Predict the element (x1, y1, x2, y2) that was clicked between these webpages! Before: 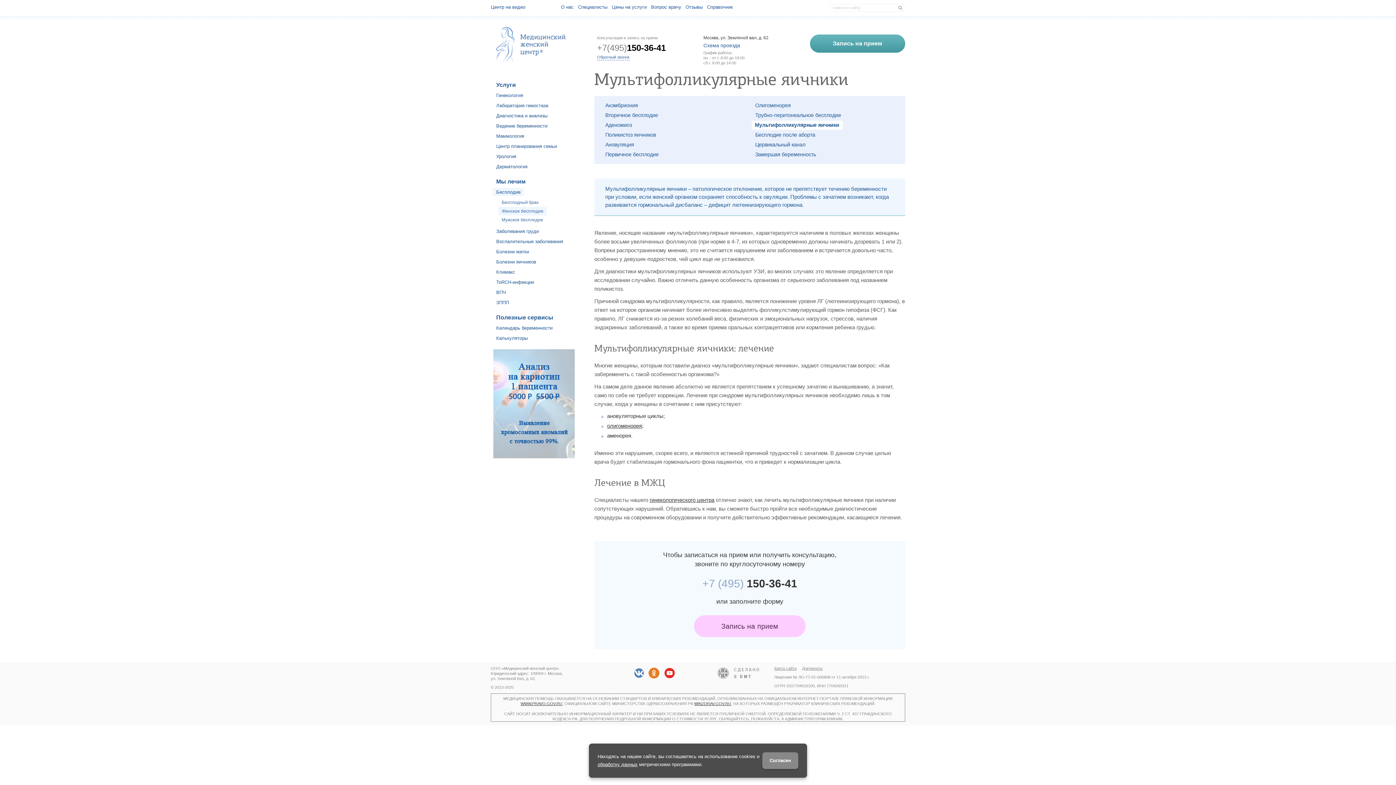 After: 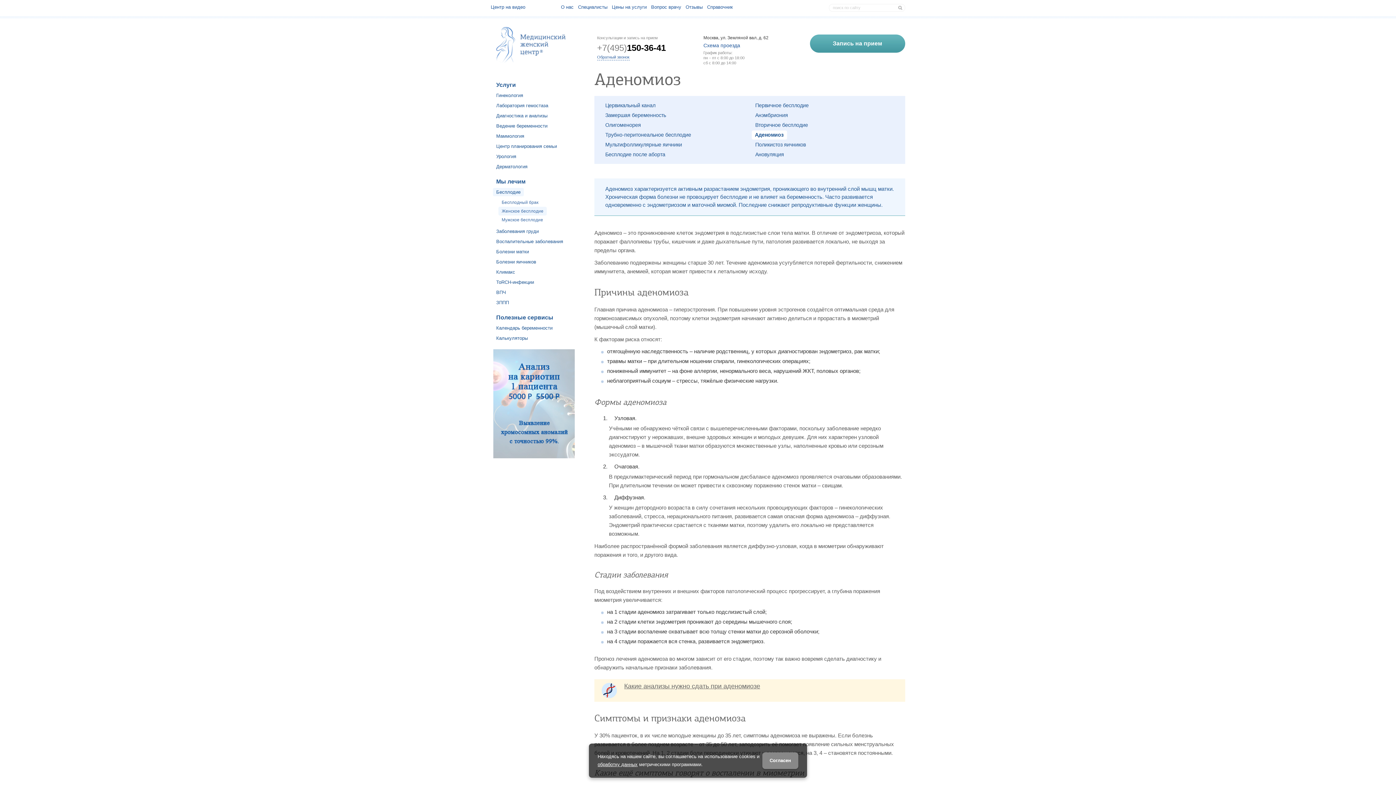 Action: bbox: (605, 122, 632, 128) label: Аденомиоз